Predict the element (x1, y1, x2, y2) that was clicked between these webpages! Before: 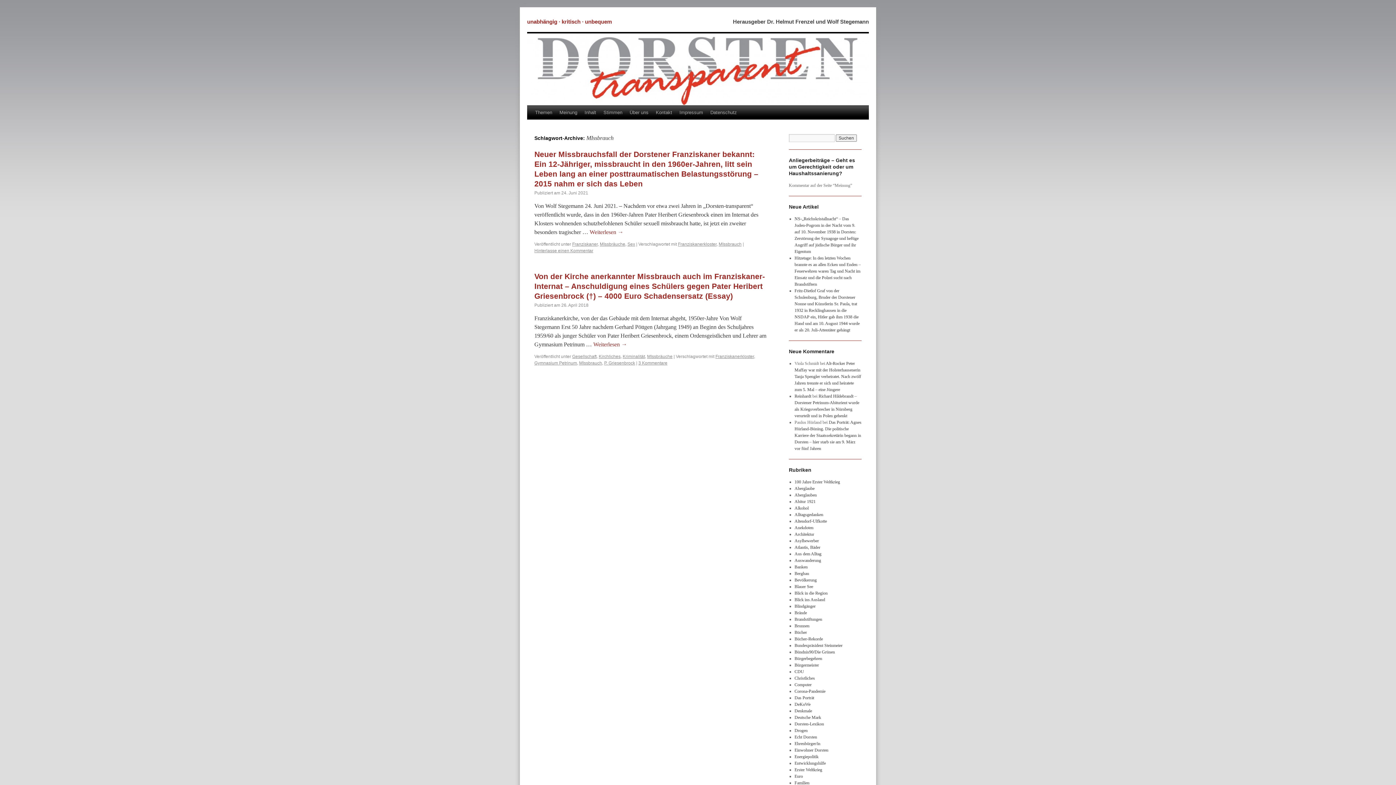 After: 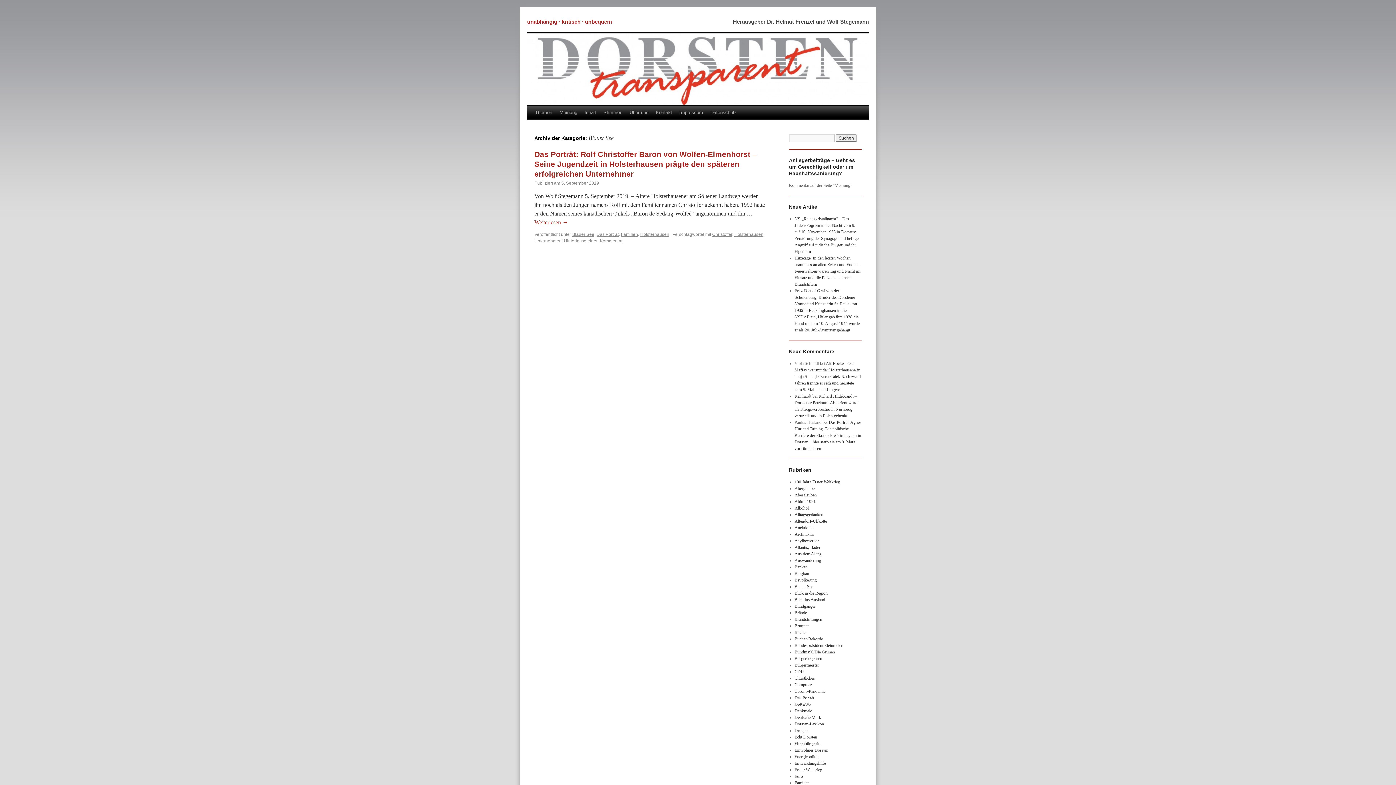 Action: bbox: (794, 584, 813, 589) label: Blauer See